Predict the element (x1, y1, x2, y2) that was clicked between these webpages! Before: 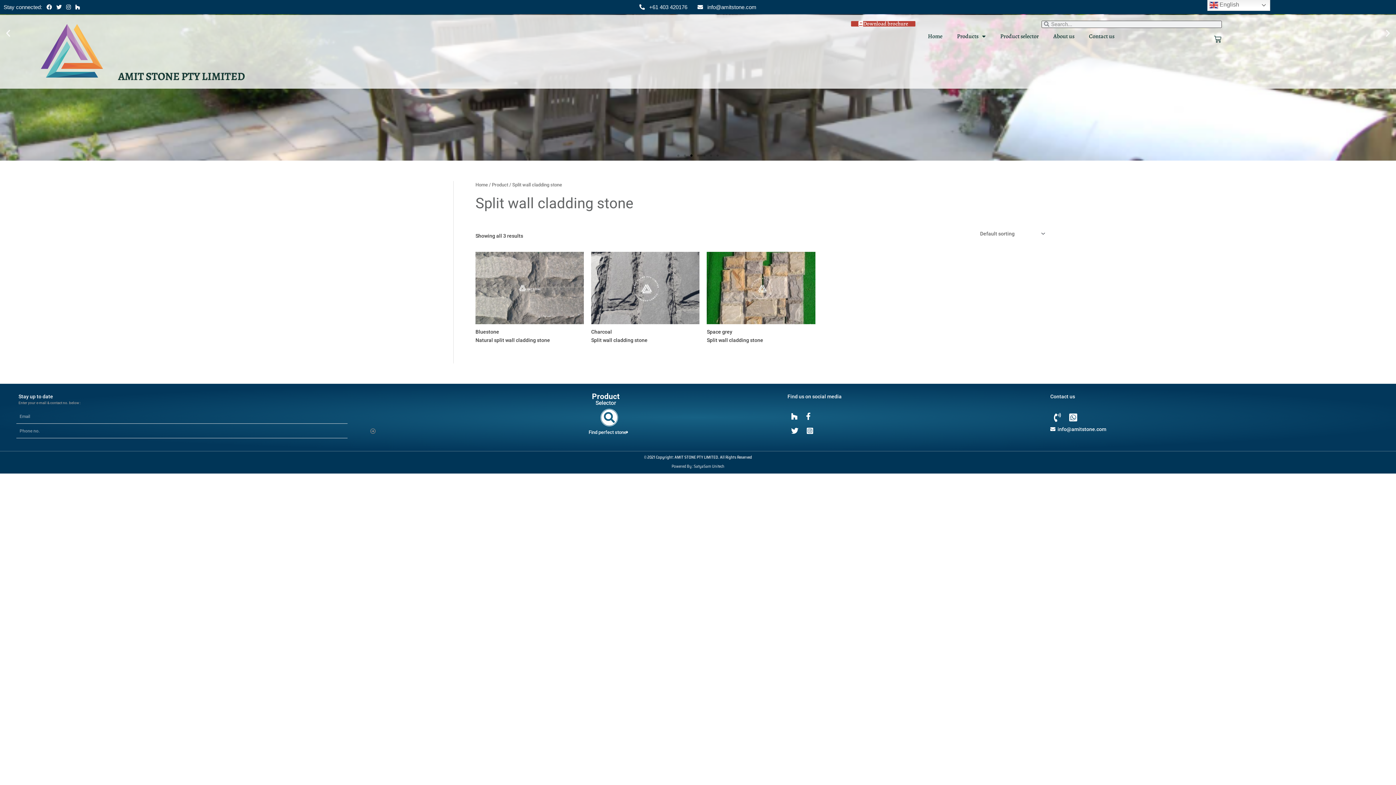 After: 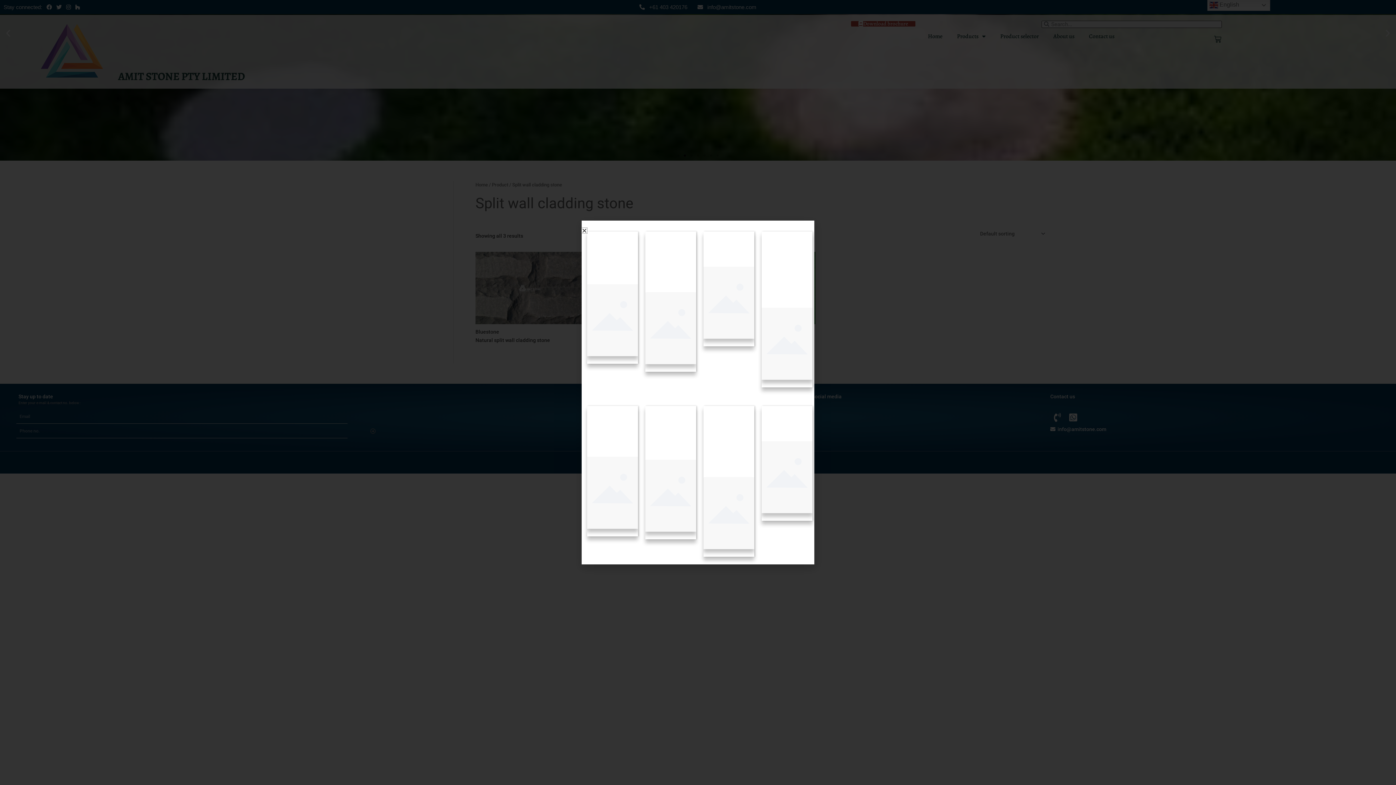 Action: bbox: (851, 21, 915, 26) label: Download brochure